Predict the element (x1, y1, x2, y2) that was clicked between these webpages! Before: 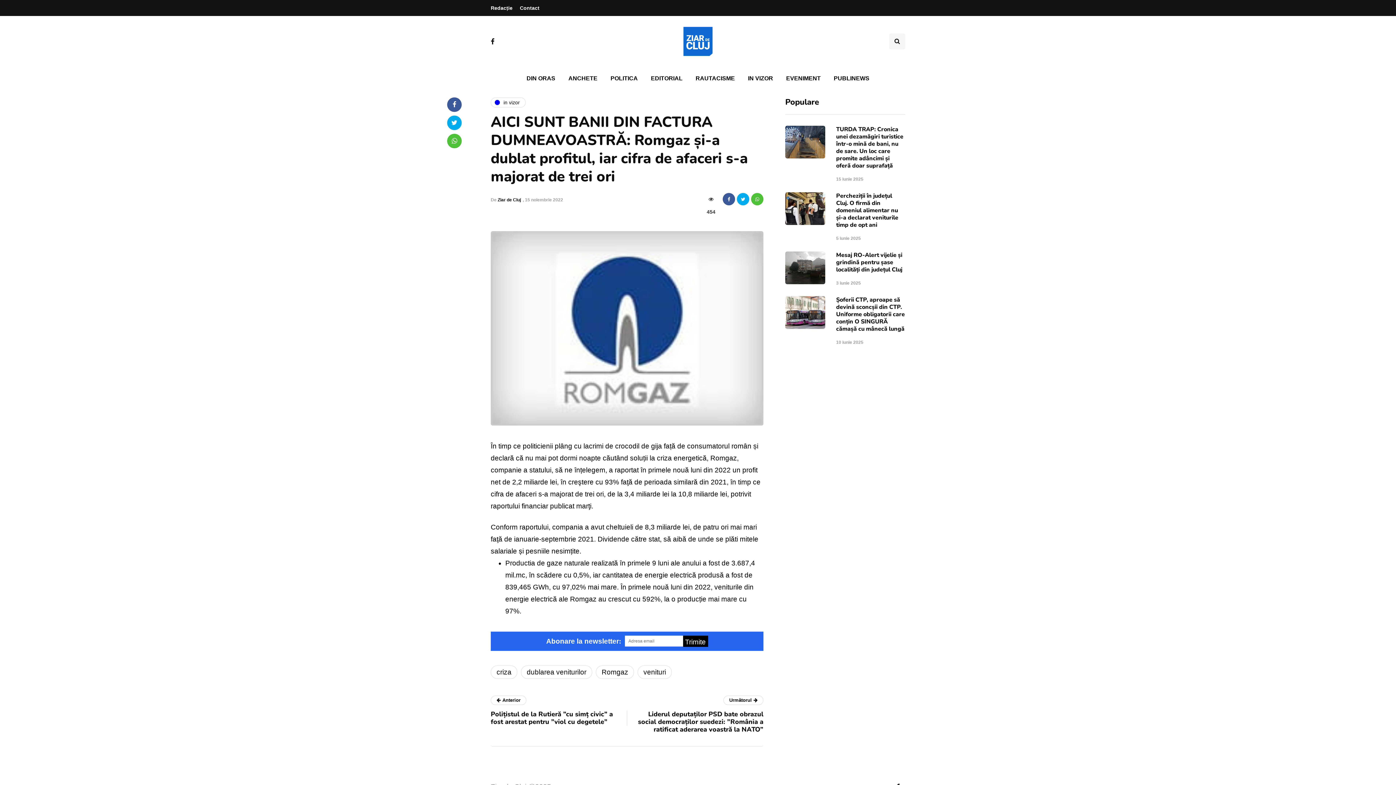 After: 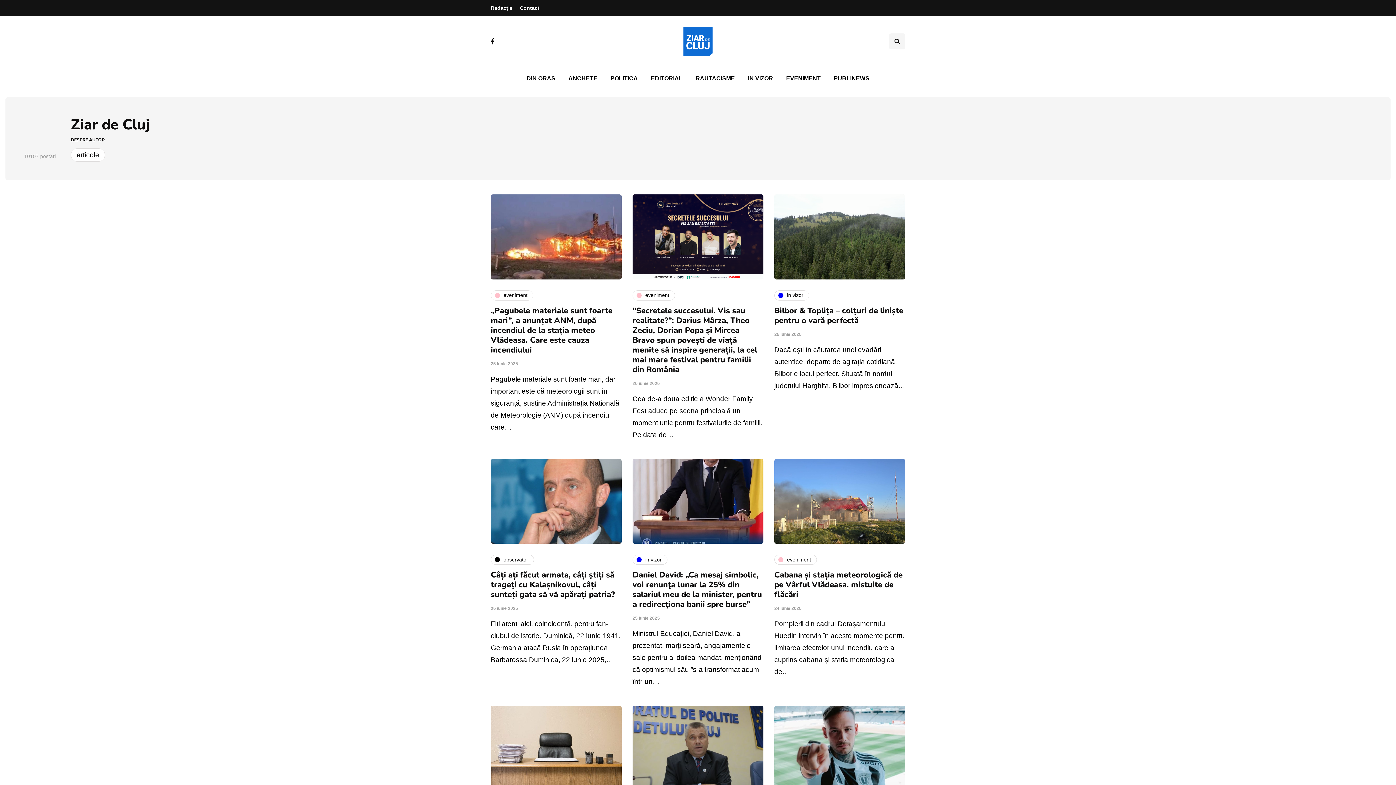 Action: bbox: (497, 197, 521, 202) label: Ziar de Cluj